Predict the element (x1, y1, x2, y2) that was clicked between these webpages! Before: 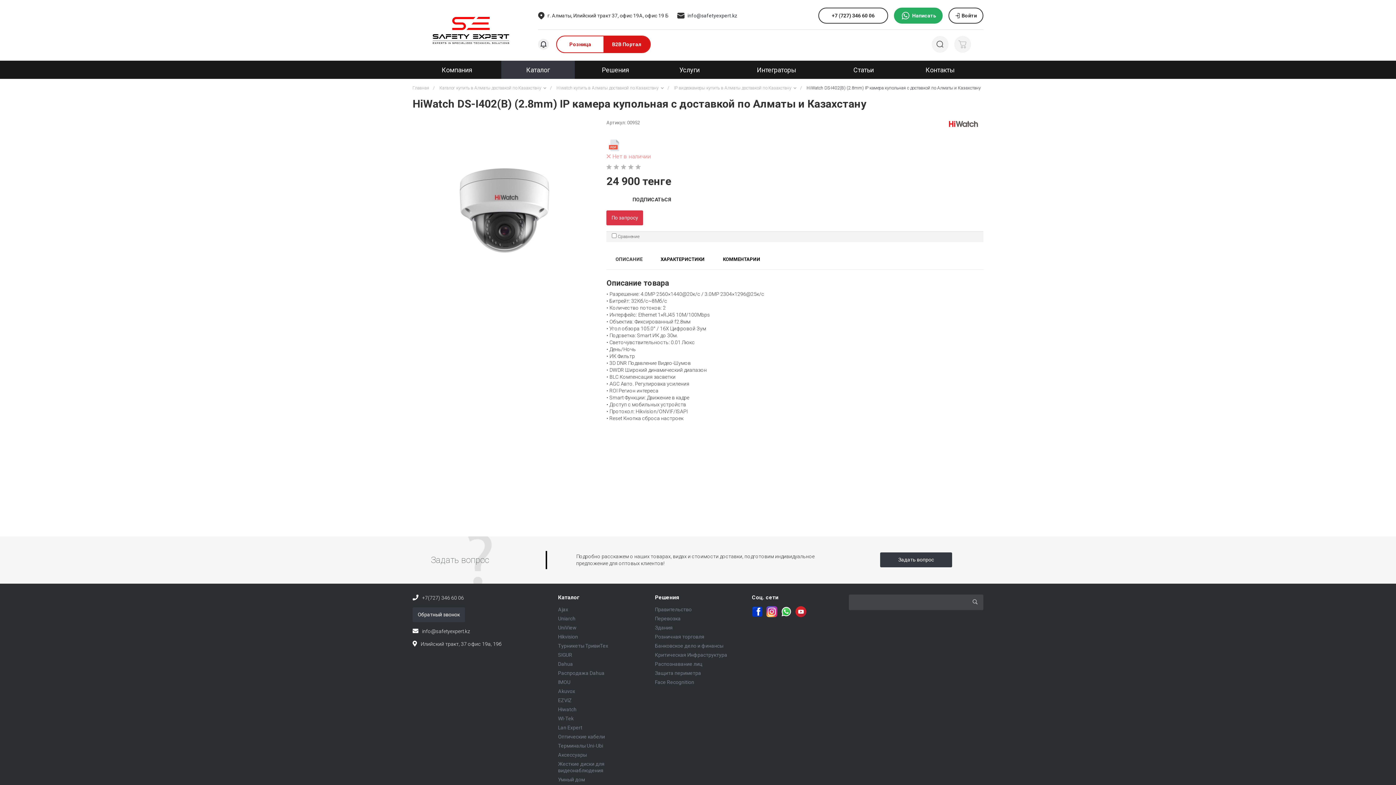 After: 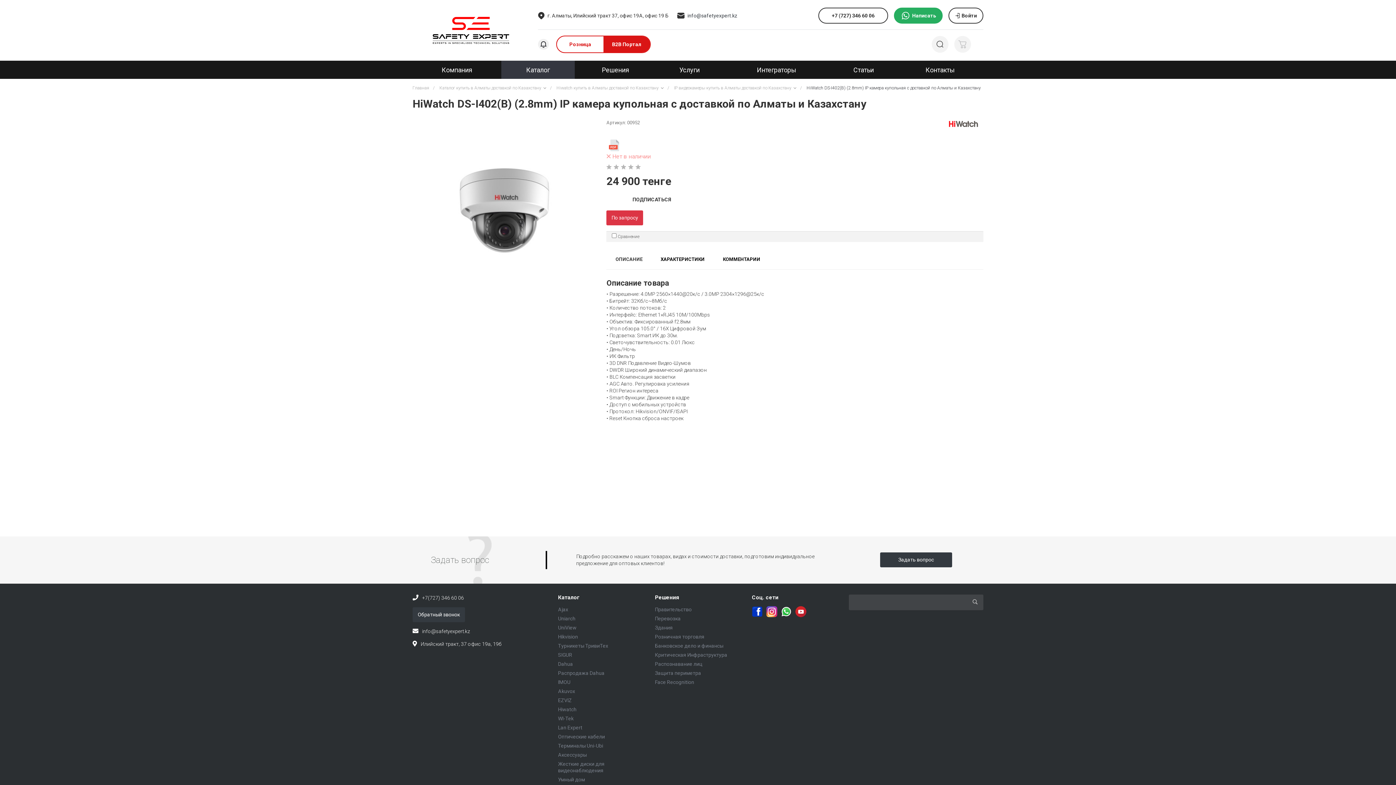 Action: bbox: (795, 606, 806, 617)